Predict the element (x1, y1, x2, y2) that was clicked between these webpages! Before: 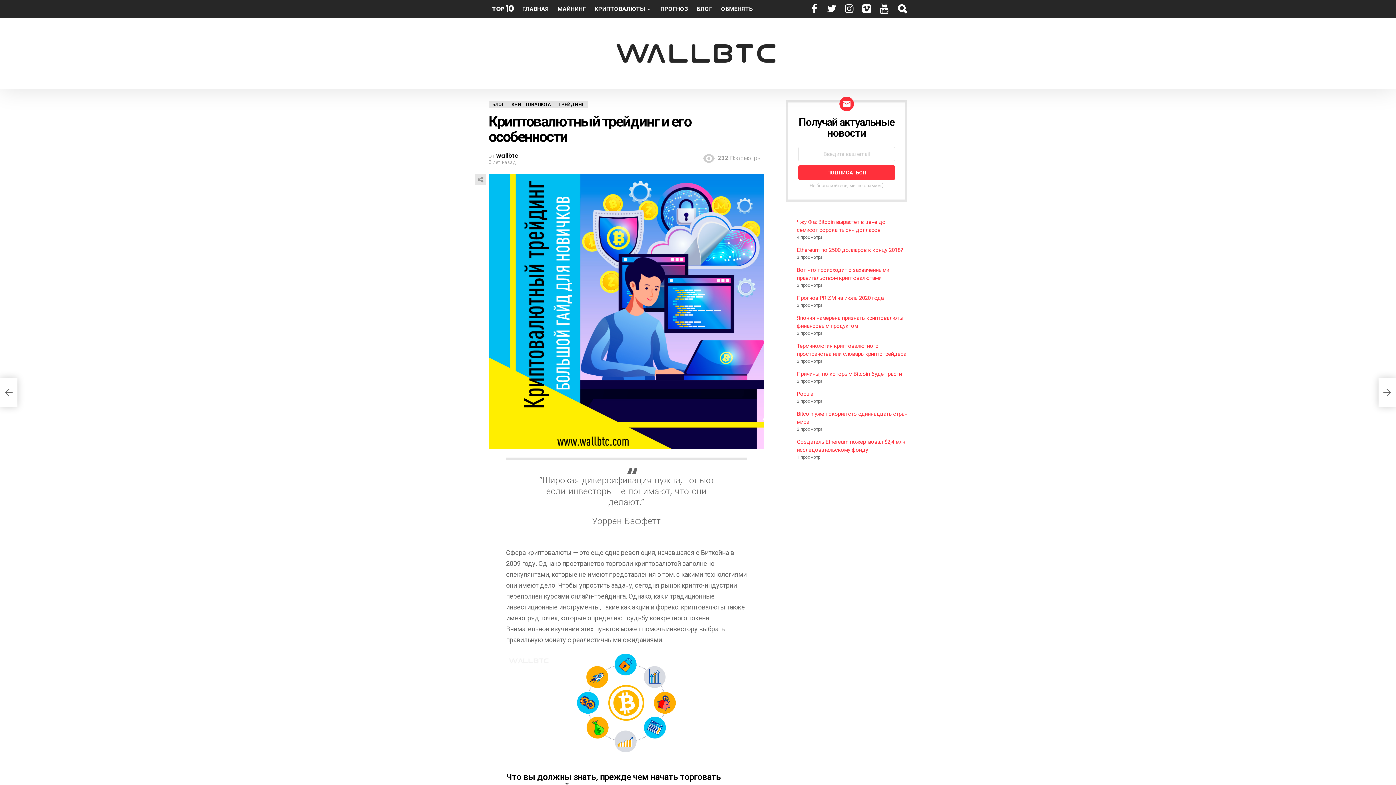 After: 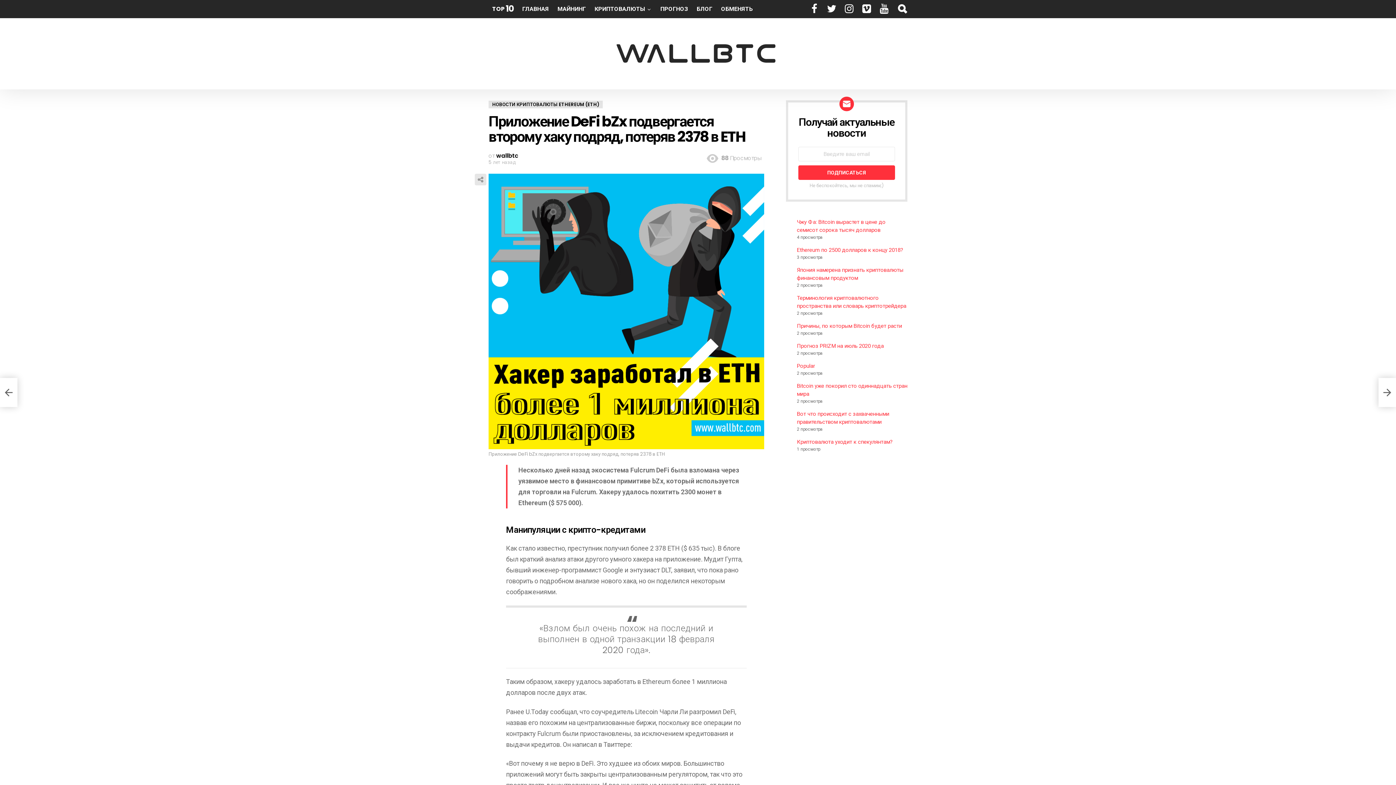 Action: label: Приложение DeFi bZx подвергается второму хаку подряд, потеряв 2378 в ETH bbox: (0, 378, 17, 407)